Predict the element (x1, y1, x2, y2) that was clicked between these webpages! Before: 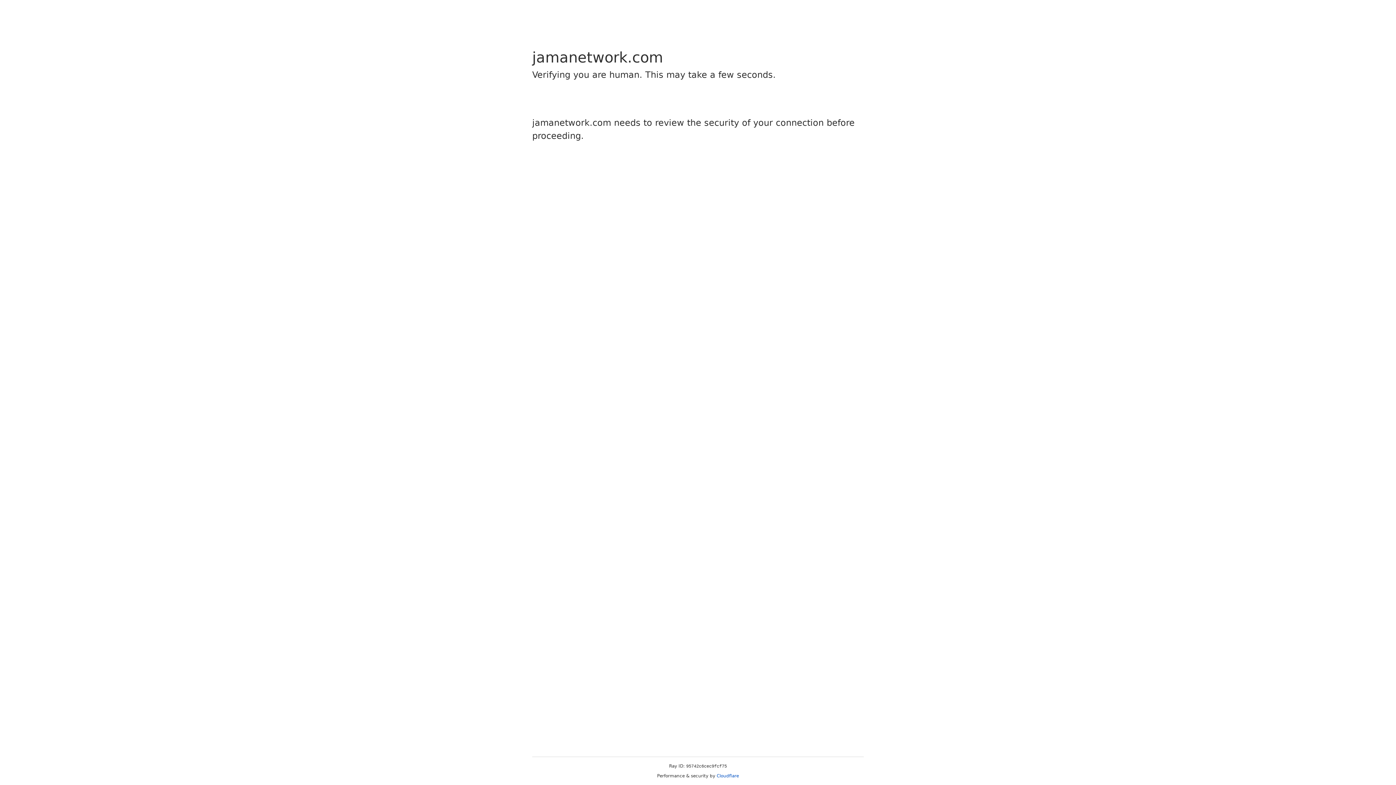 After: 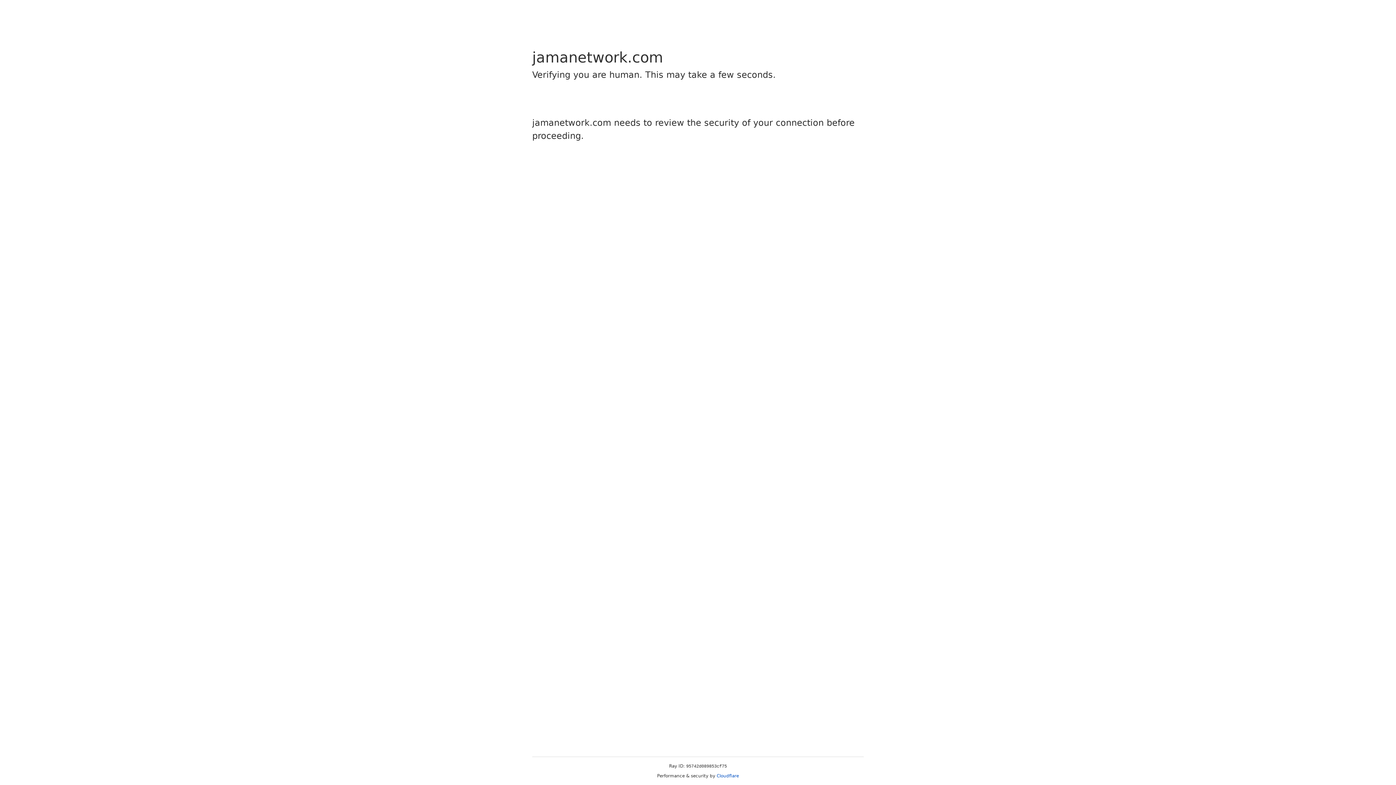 Action: bbox: (716, 773, 739, 778) label: Cloudflare